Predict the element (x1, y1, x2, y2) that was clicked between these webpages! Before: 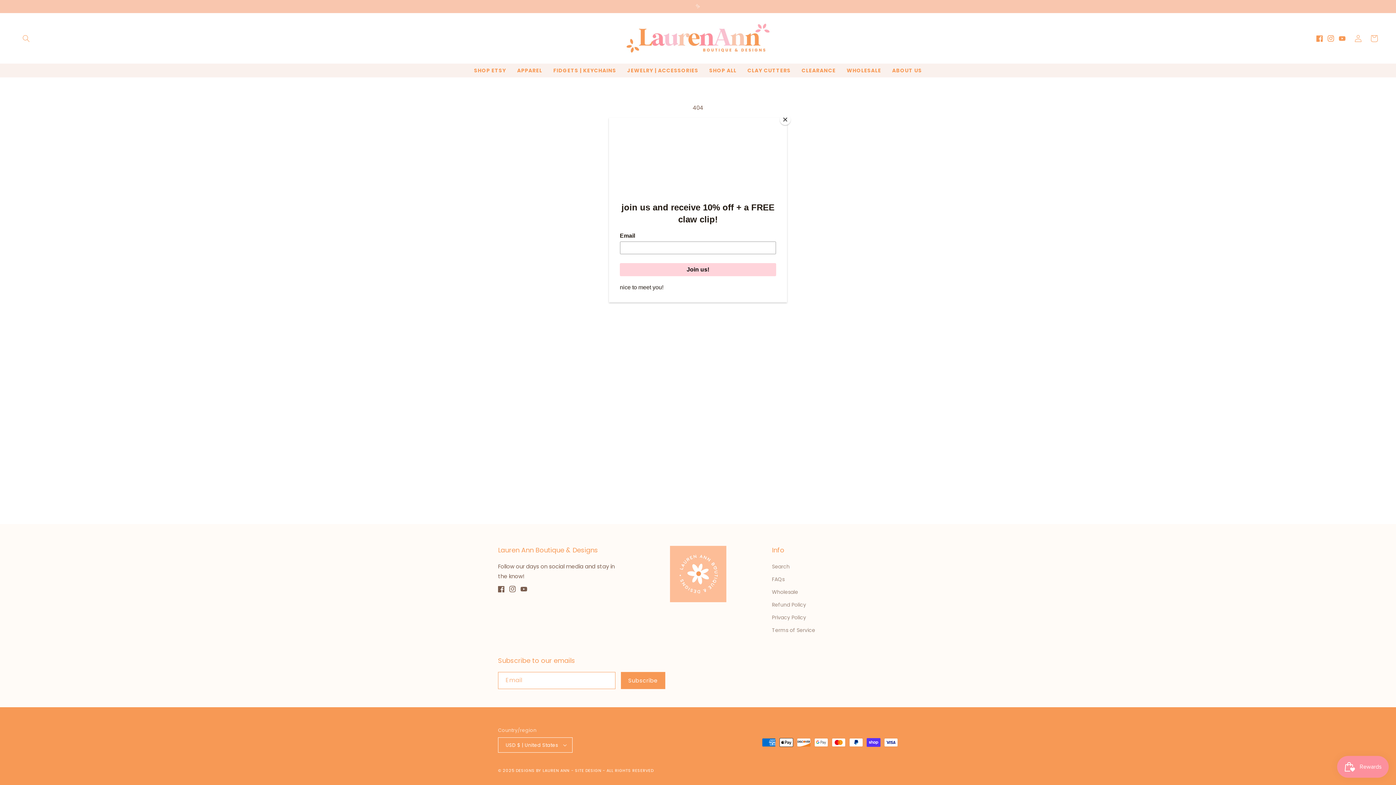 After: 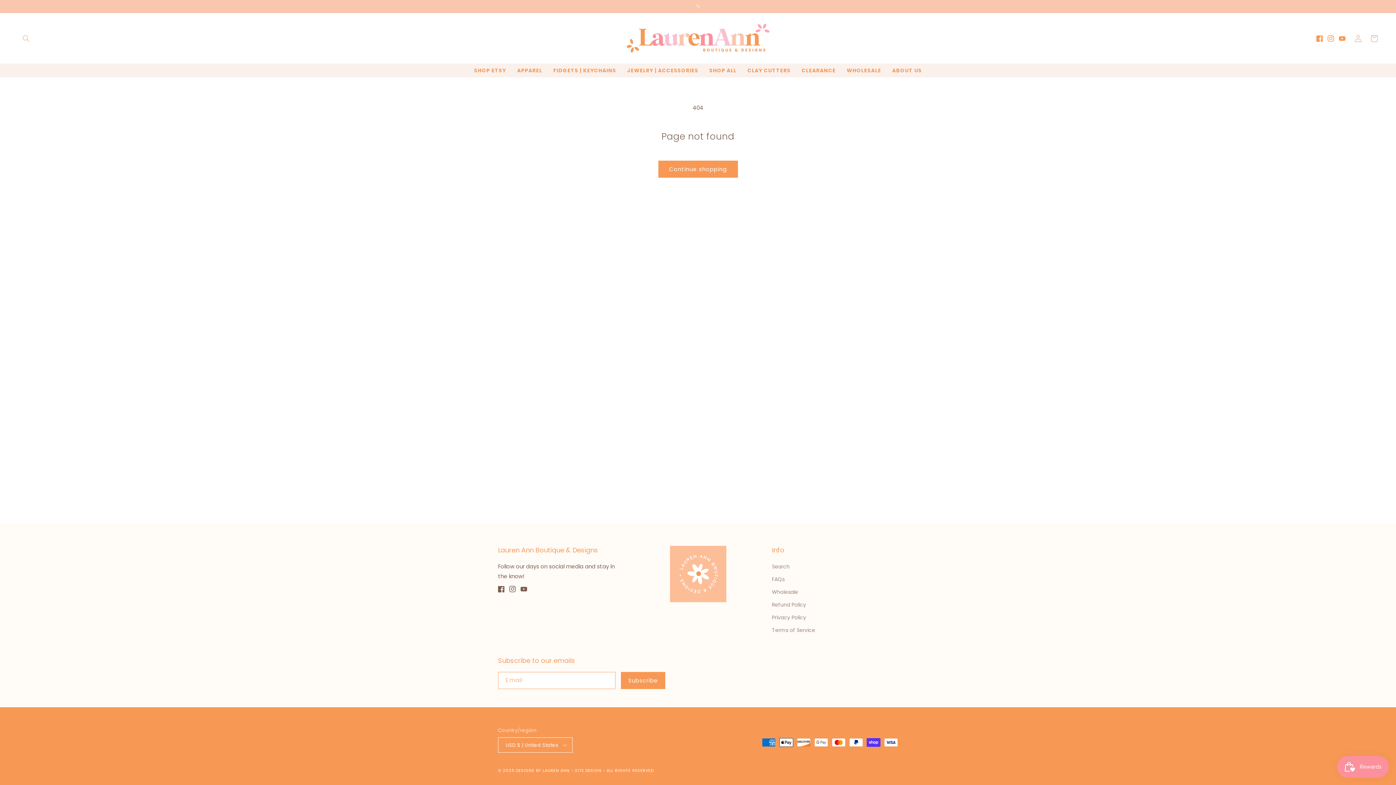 Action: bbox: (780, 114, 790, 125) label: Close